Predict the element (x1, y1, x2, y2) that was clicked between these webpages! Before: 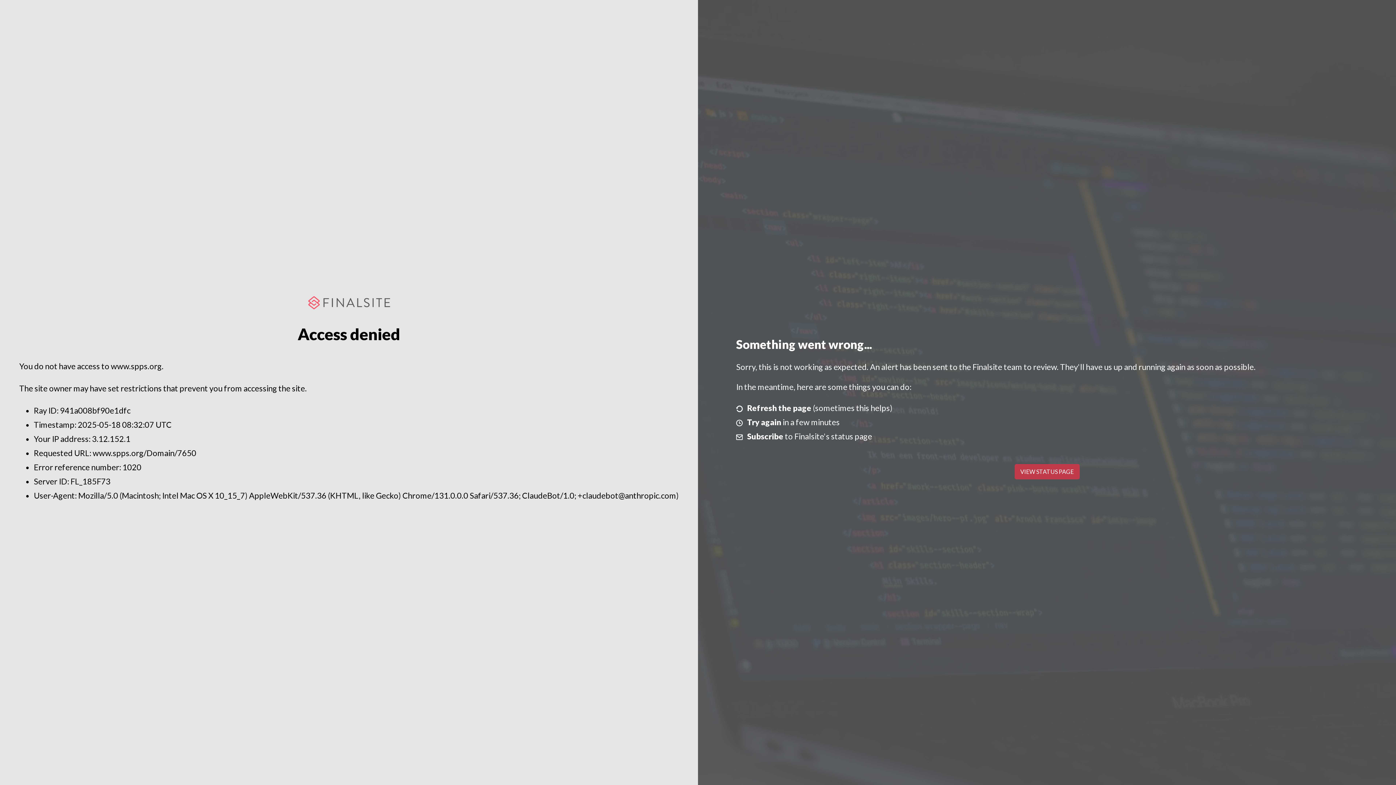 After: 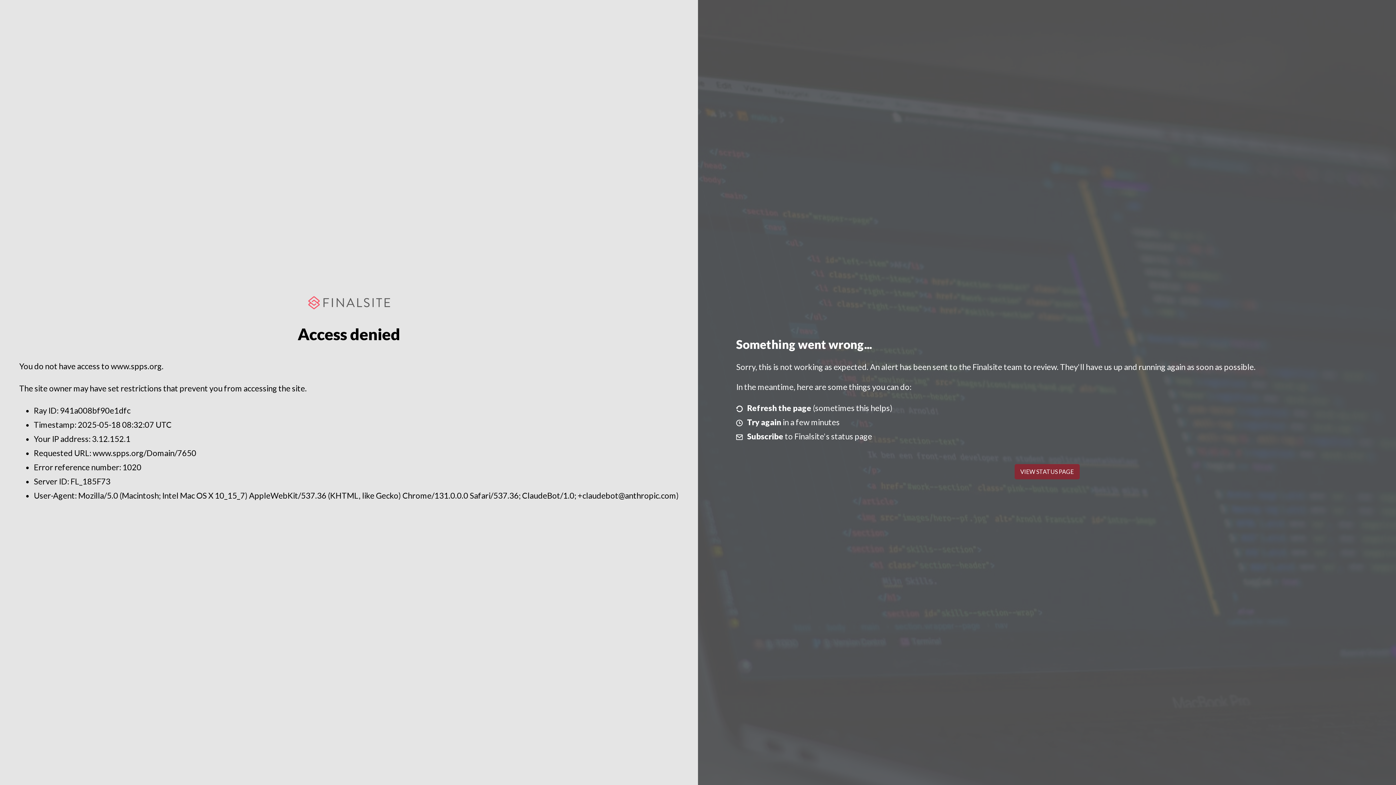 Action: bbox: (1014, 464, 1079, 479) label: VIEW STATUS PAGE